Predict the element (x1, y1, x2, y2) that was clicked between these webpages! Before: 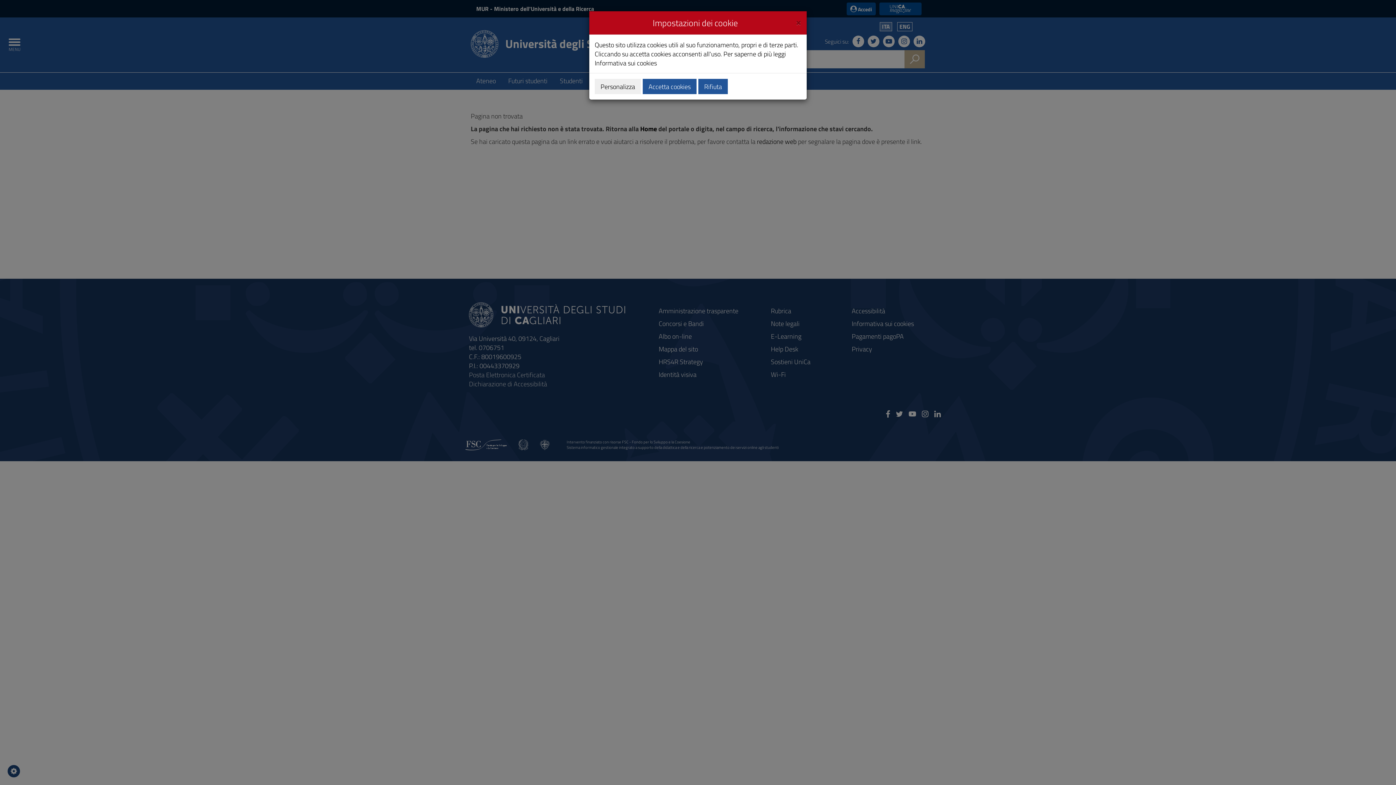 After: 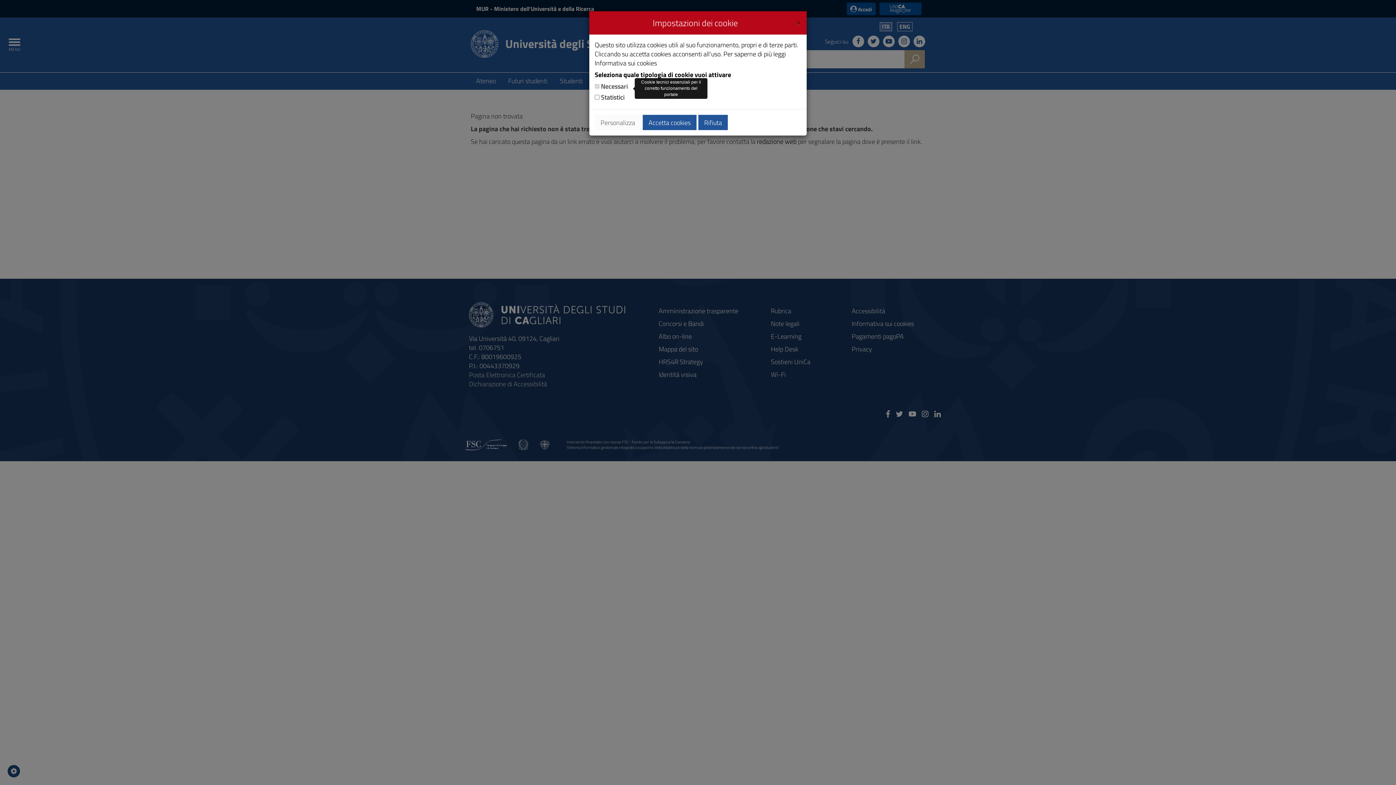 Action: bbox: (594, 78, 641, 94) label: Personalizza